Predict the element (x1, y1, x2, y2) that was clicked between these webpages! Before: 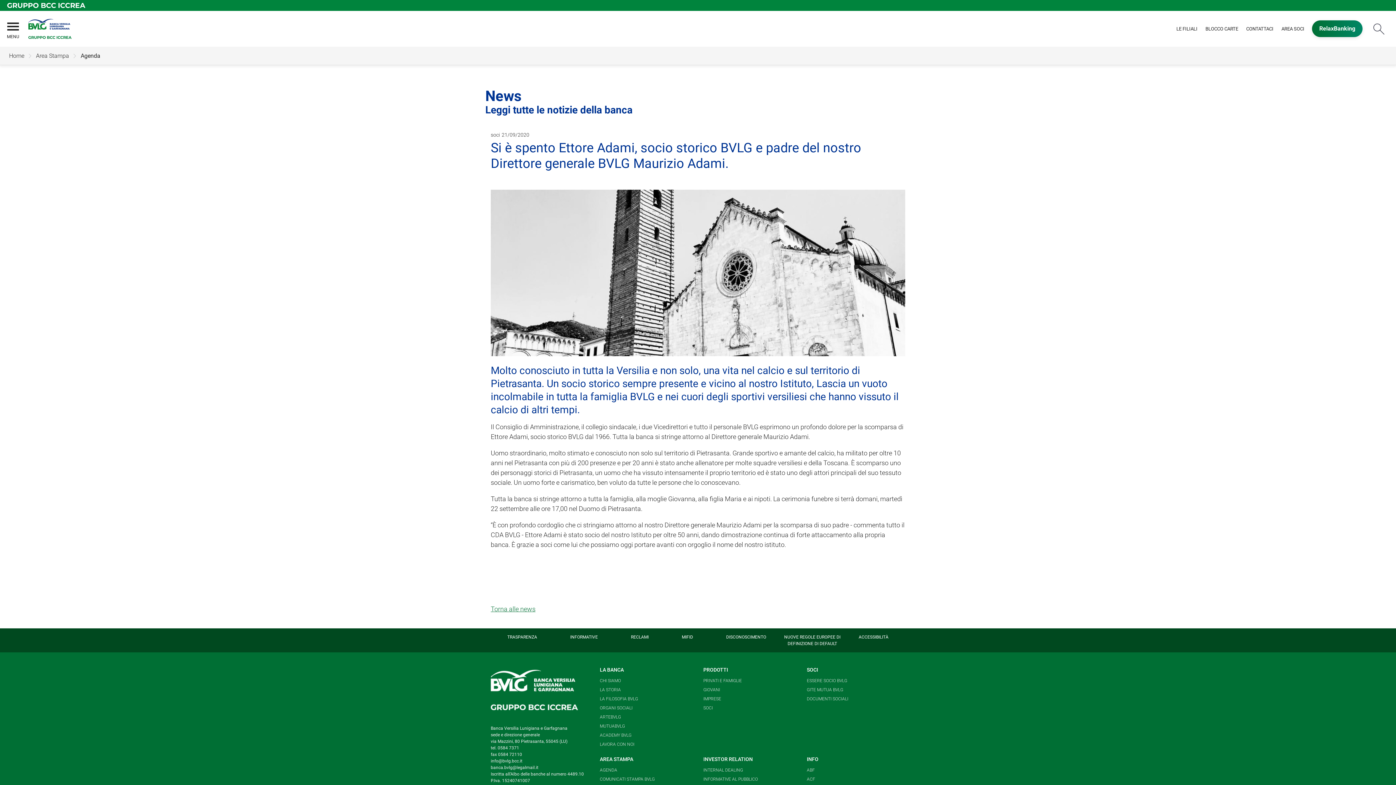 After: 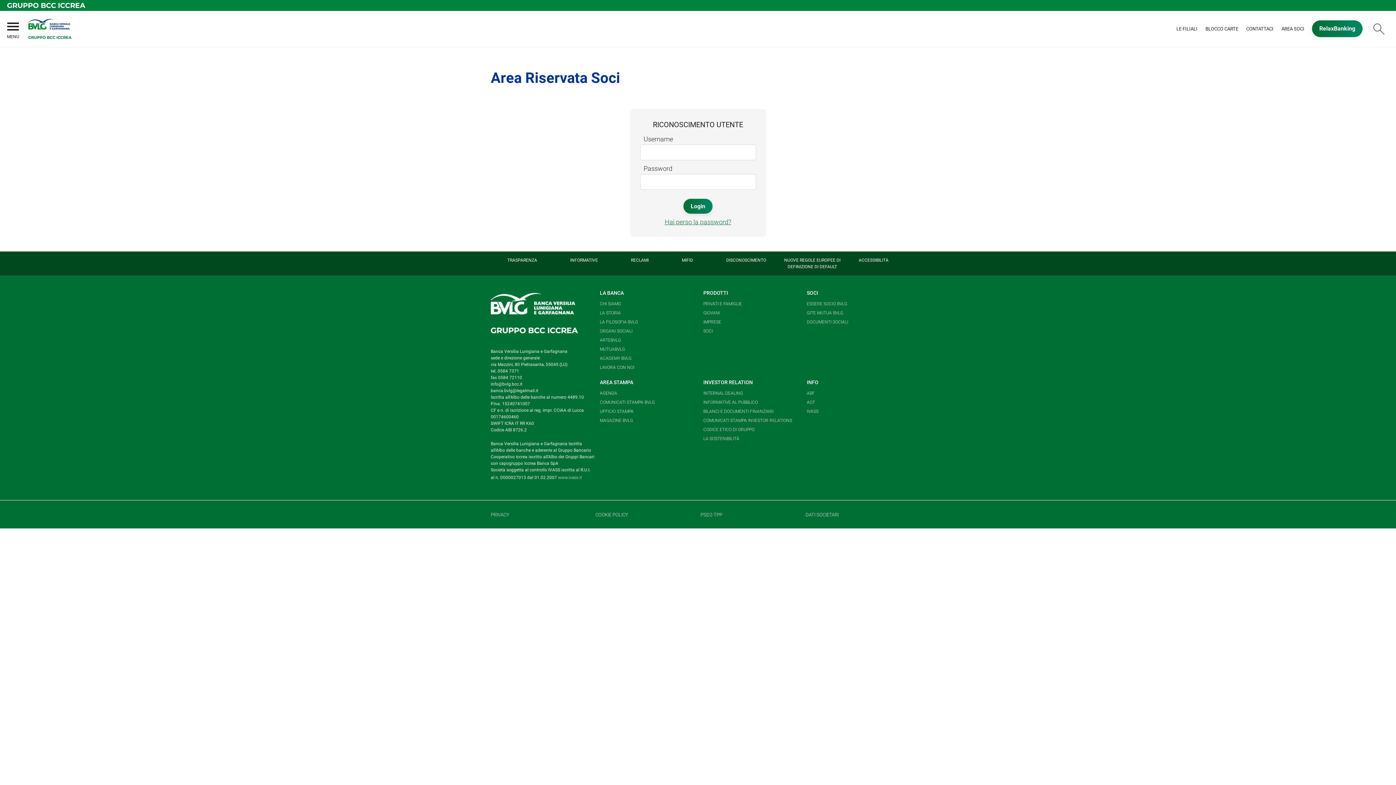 Action: bbox: (1281, 21, 1305, 36) label: AREA SOCI